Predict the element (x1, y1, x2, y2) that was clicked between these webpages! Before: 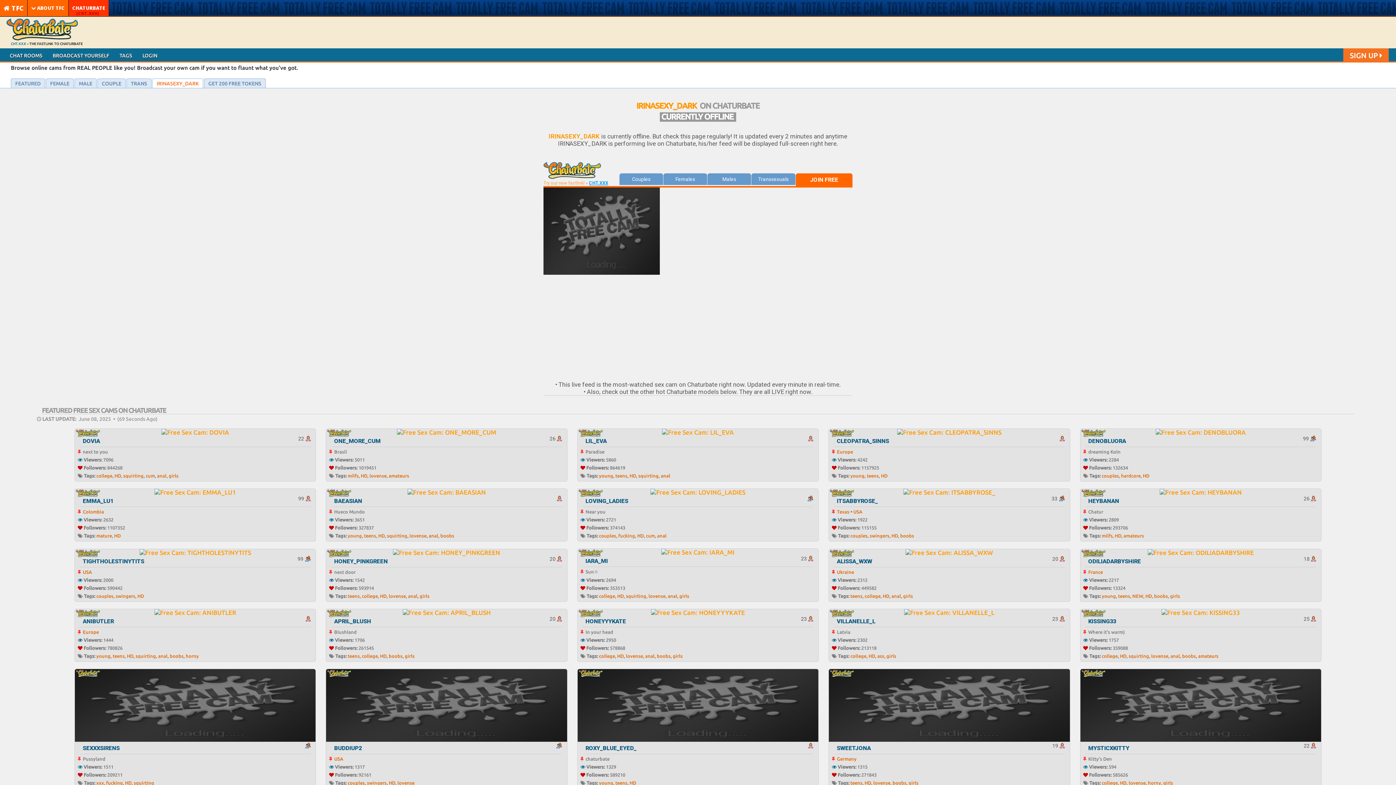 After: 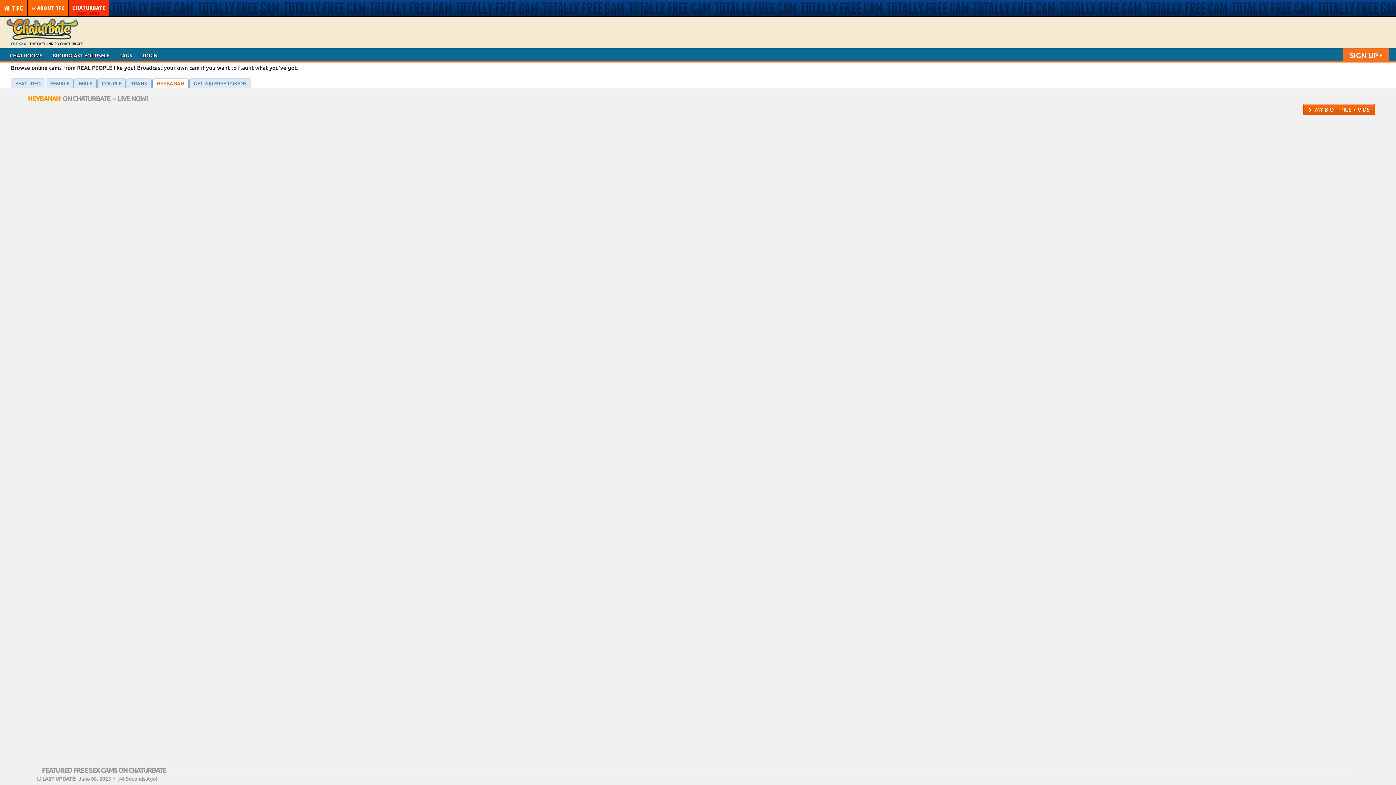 Action: label: HEYBANAN bbox: (1088, 497, 1119, 504)